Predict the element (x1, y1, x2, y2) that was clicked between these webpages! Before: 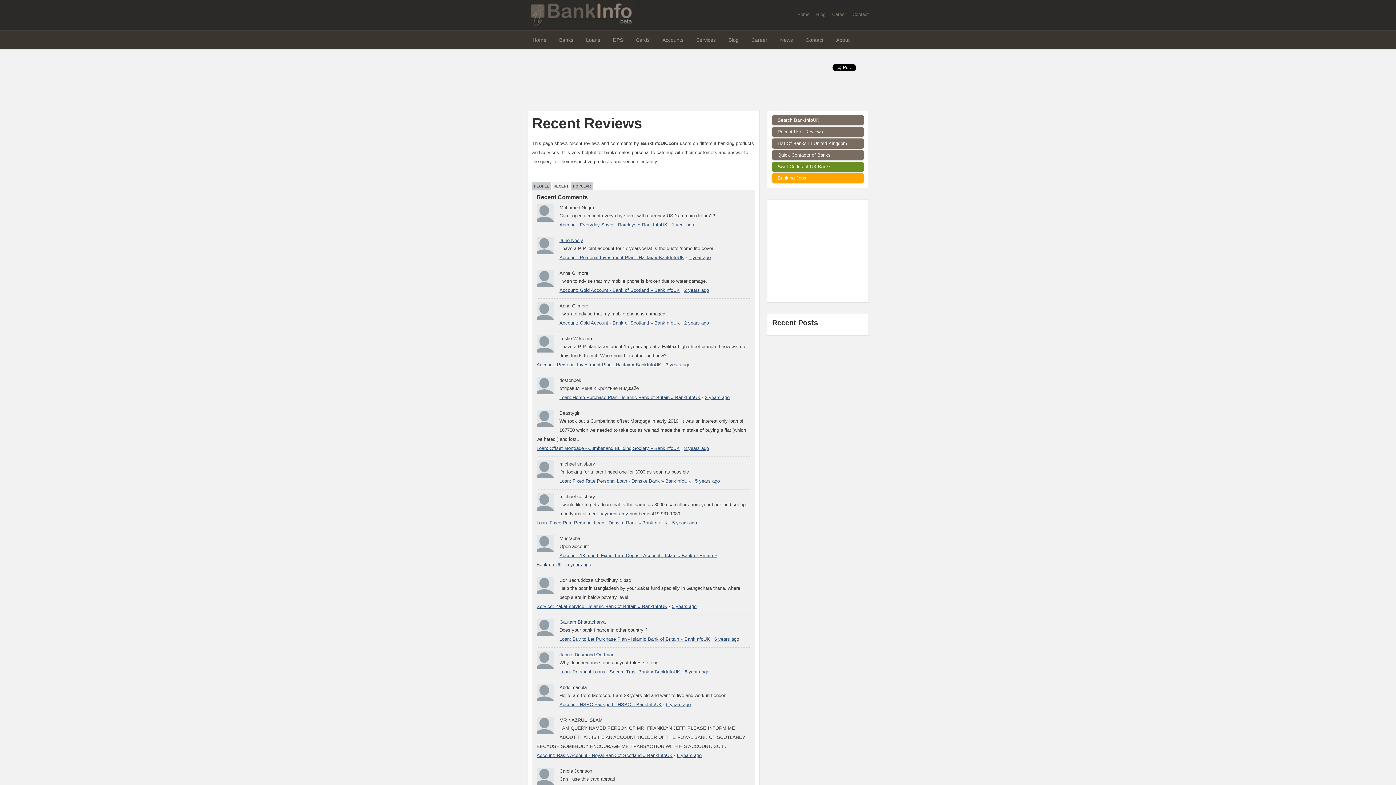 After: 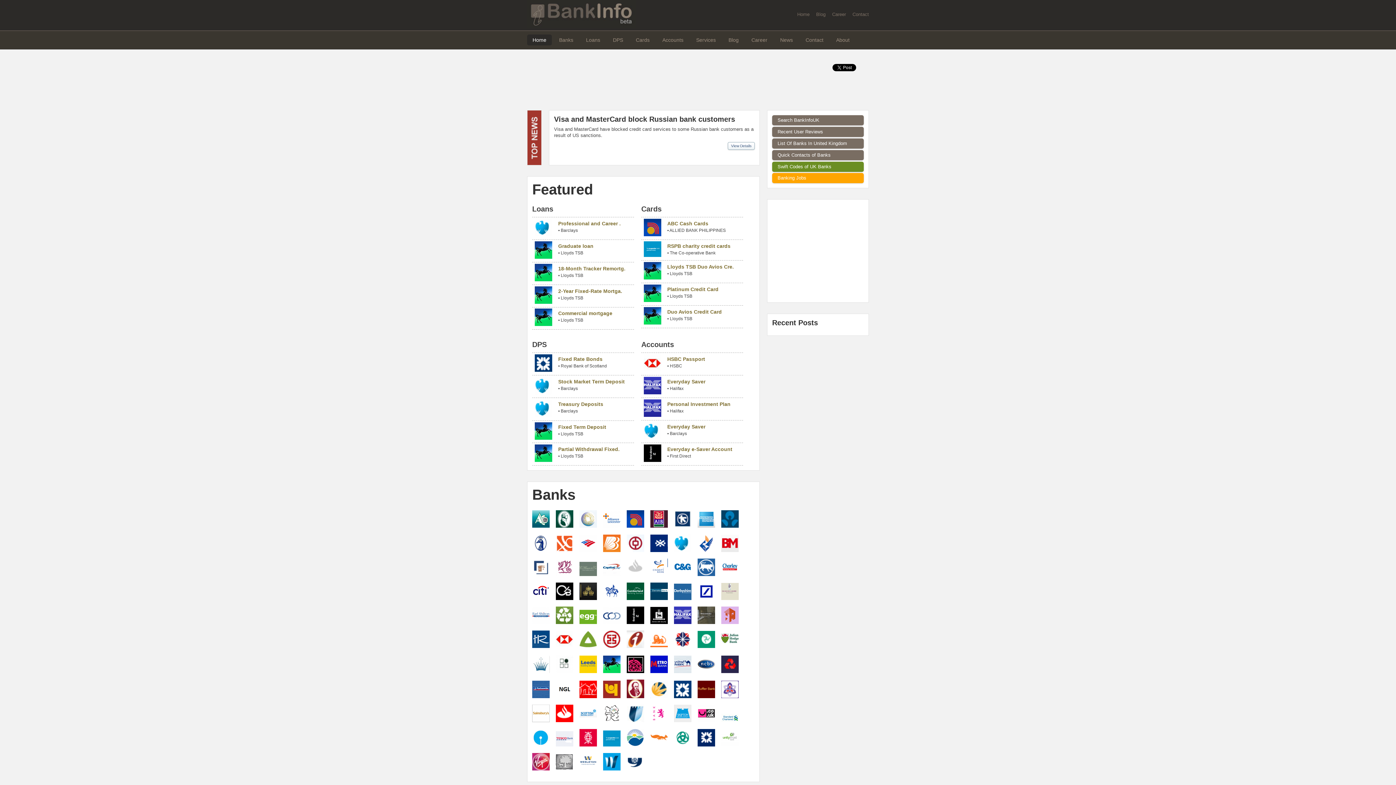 Action: bbox: (527, 16, 636, 30)